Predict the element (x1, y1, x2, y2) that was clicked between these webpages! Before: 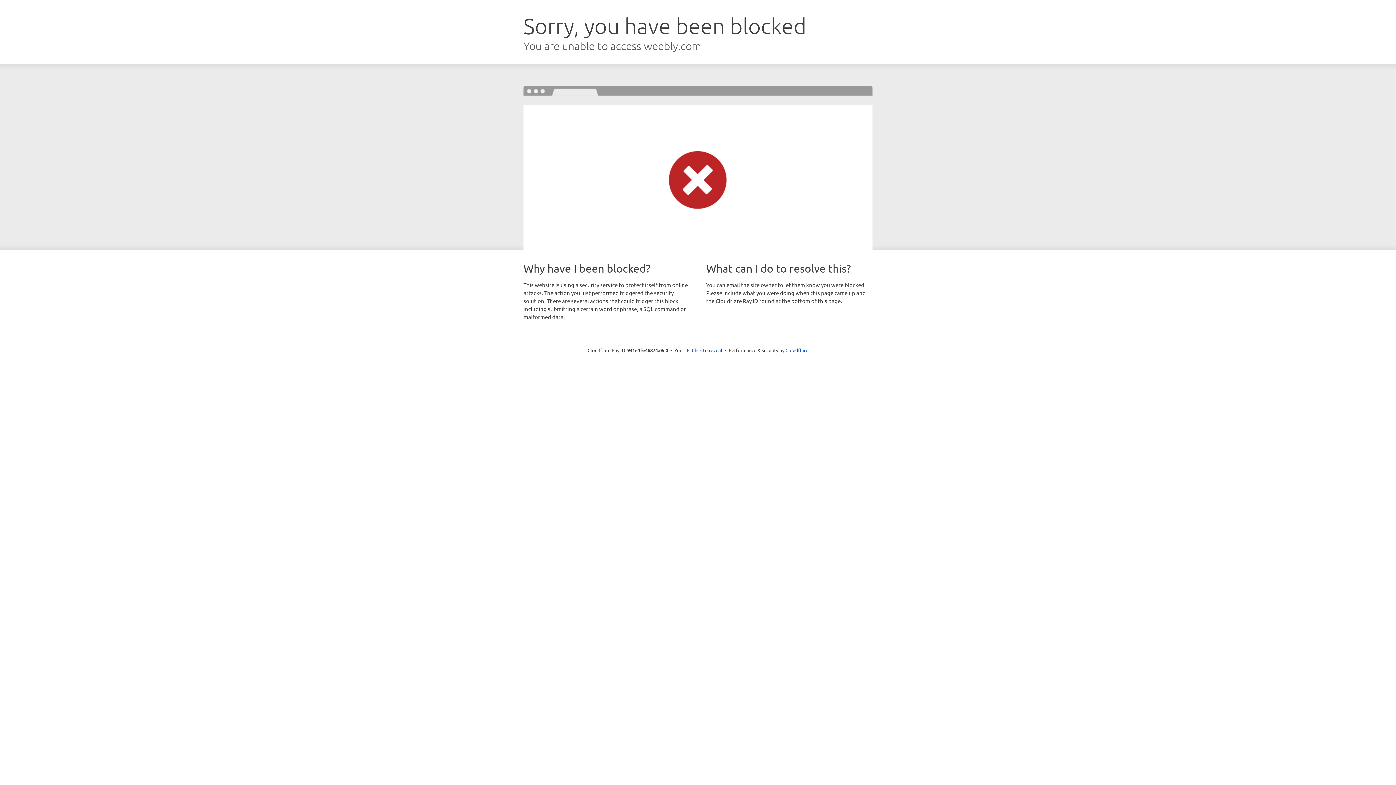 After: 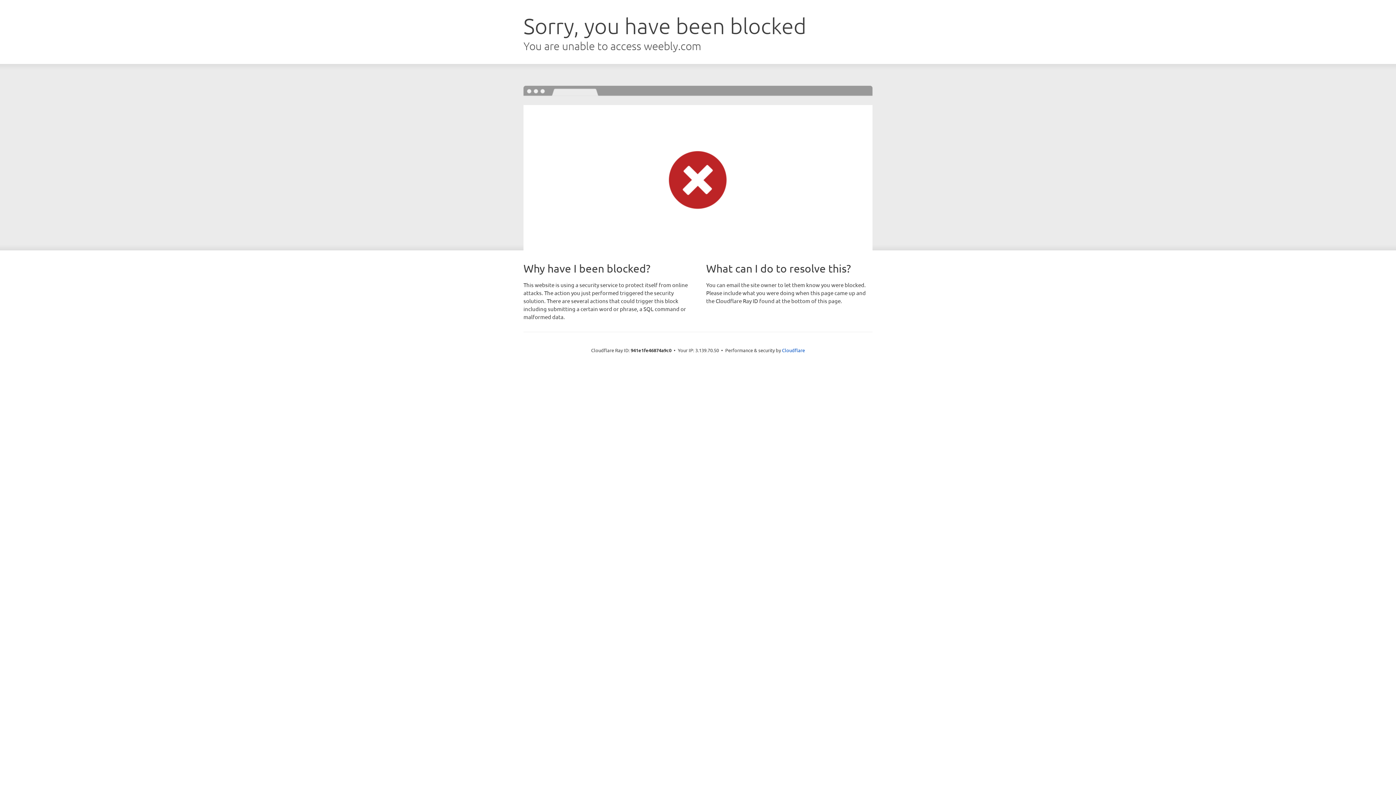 Action: bbox: (692, 346, 722, 353) label: Click to reveal